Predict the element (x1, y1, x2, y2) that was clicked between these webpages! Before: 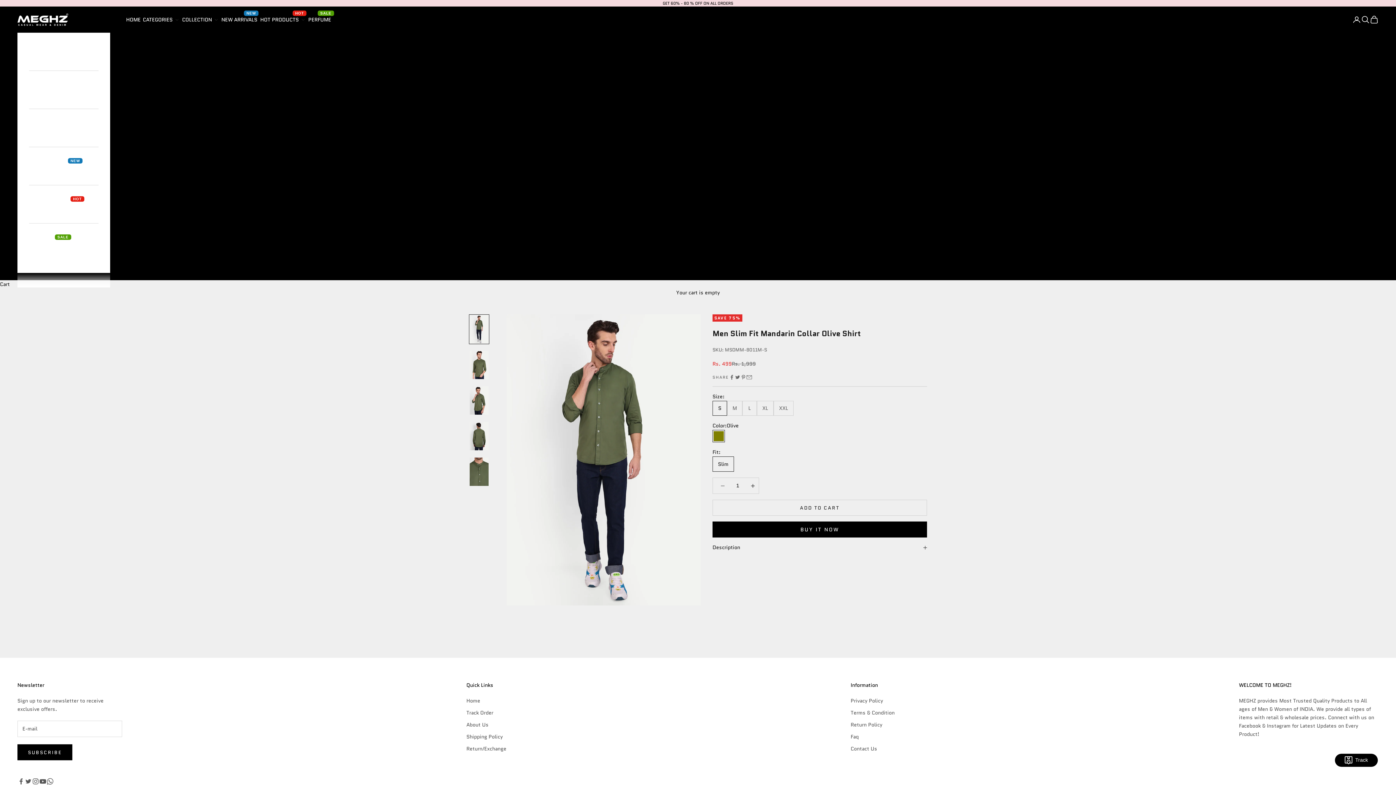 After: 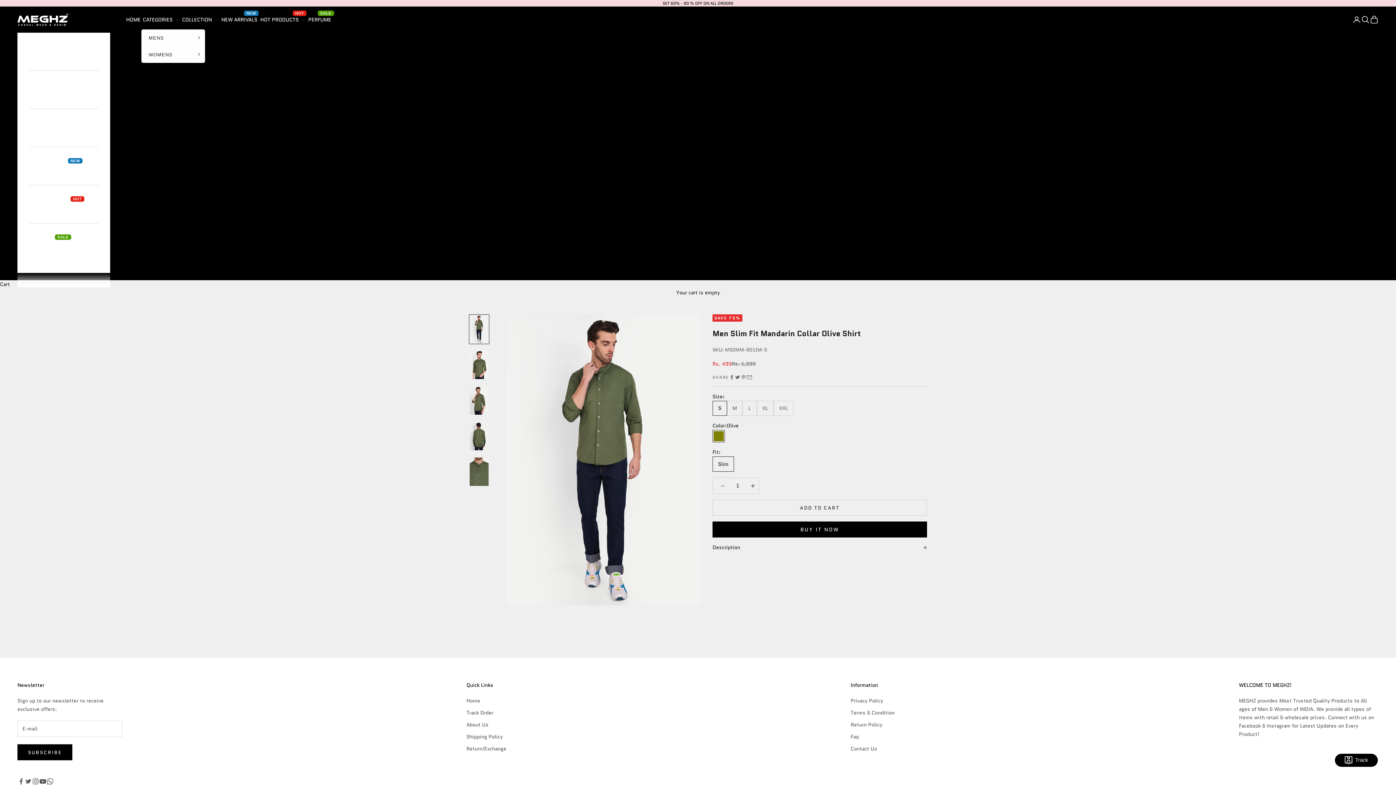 Action: label: CATEGORIES bbox: (141, 9, 180, 29)